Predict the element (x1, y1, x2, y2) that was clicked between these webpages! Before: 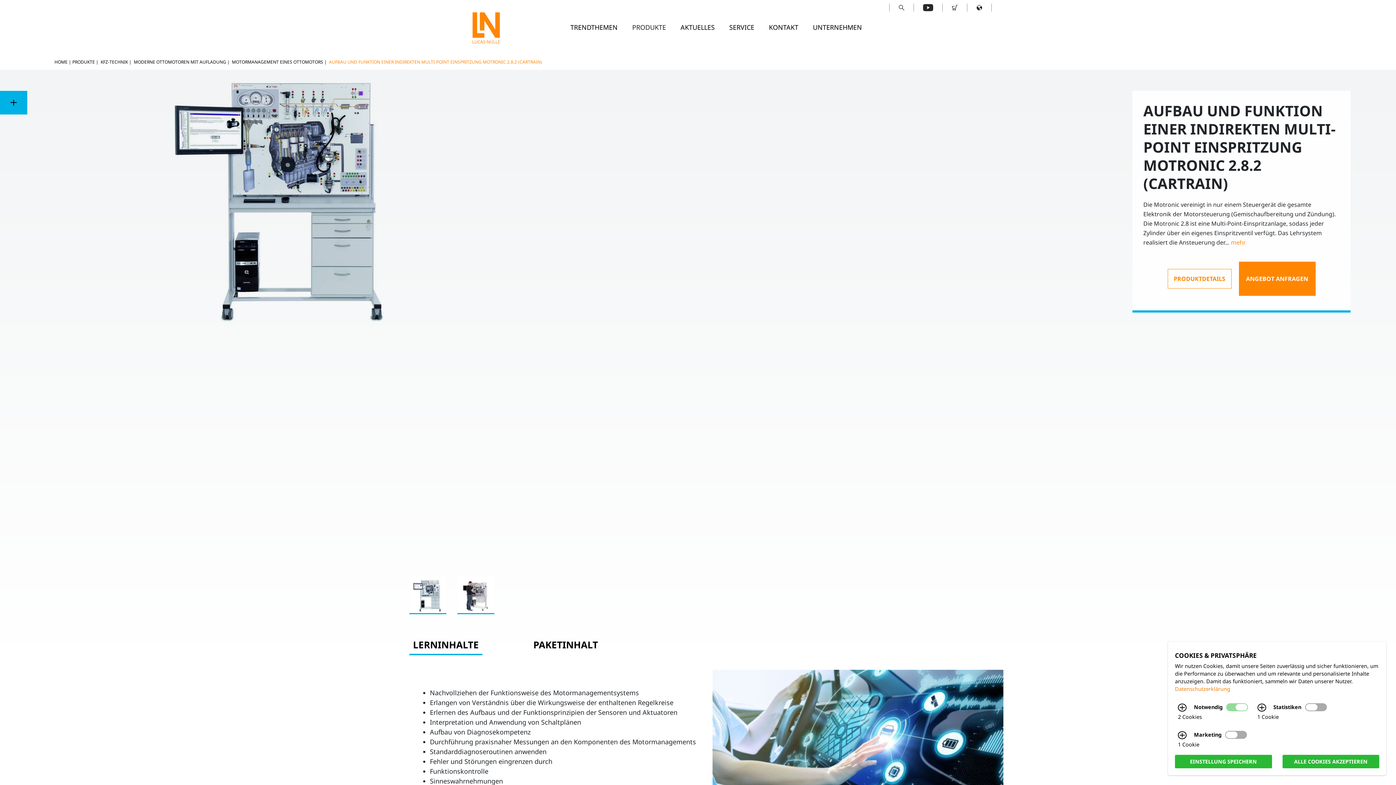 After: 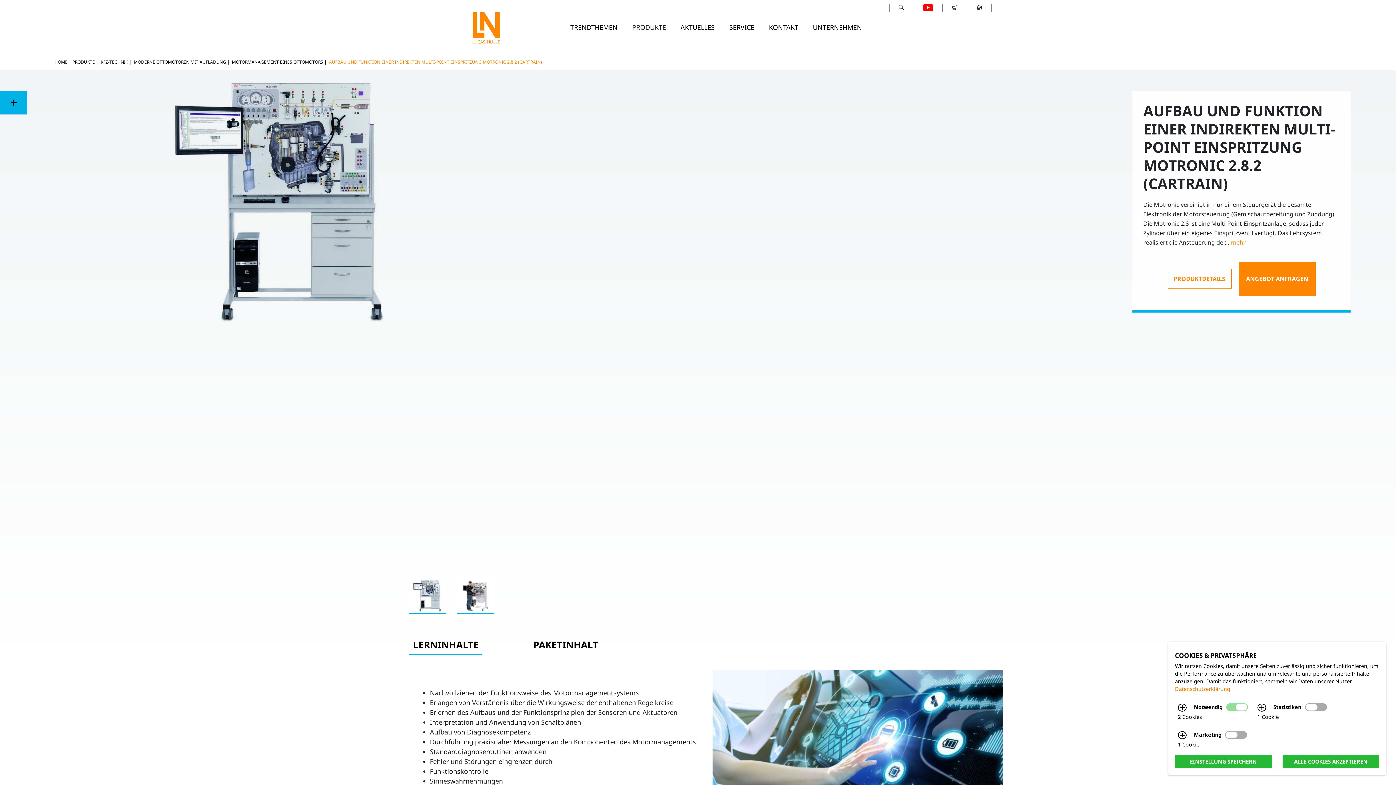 Action: bbox: (914, 3, 942, 11)